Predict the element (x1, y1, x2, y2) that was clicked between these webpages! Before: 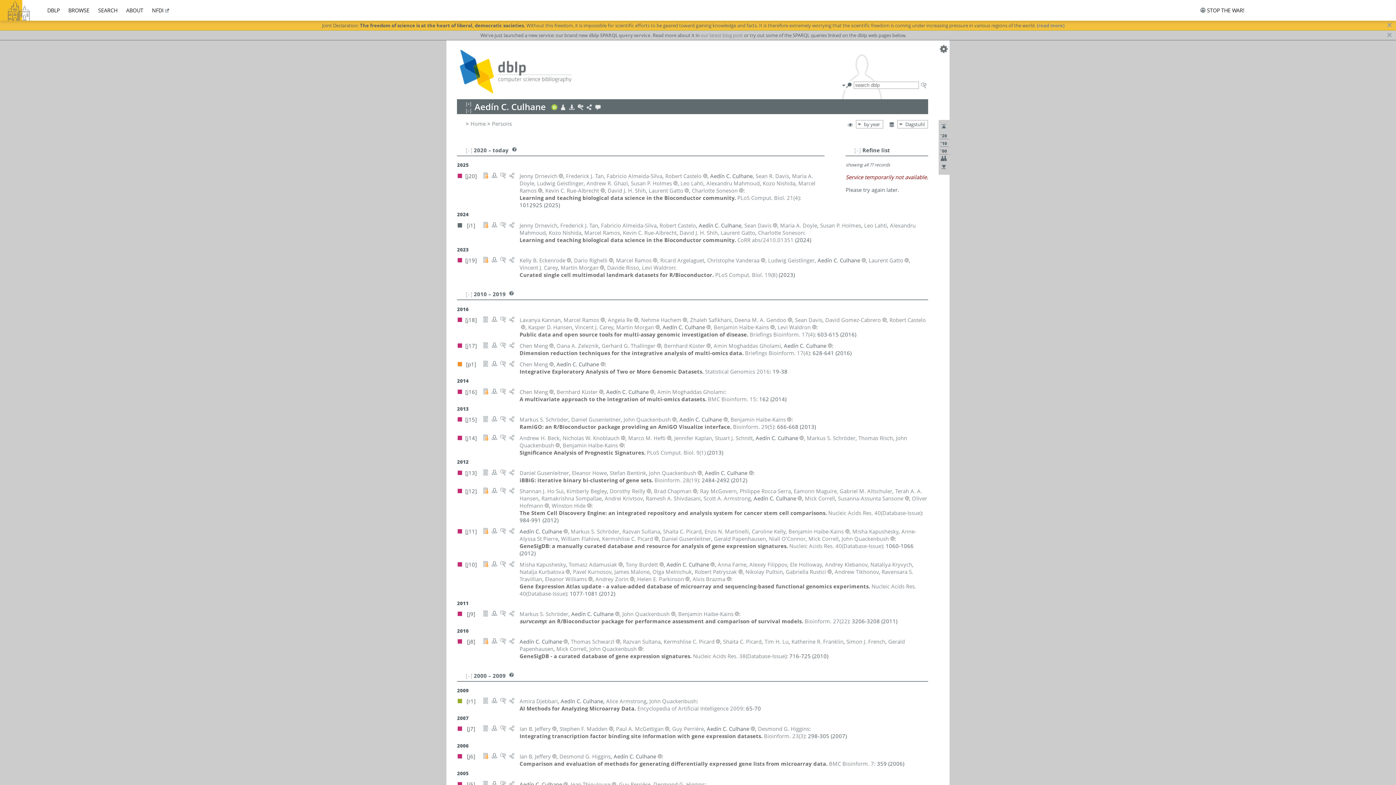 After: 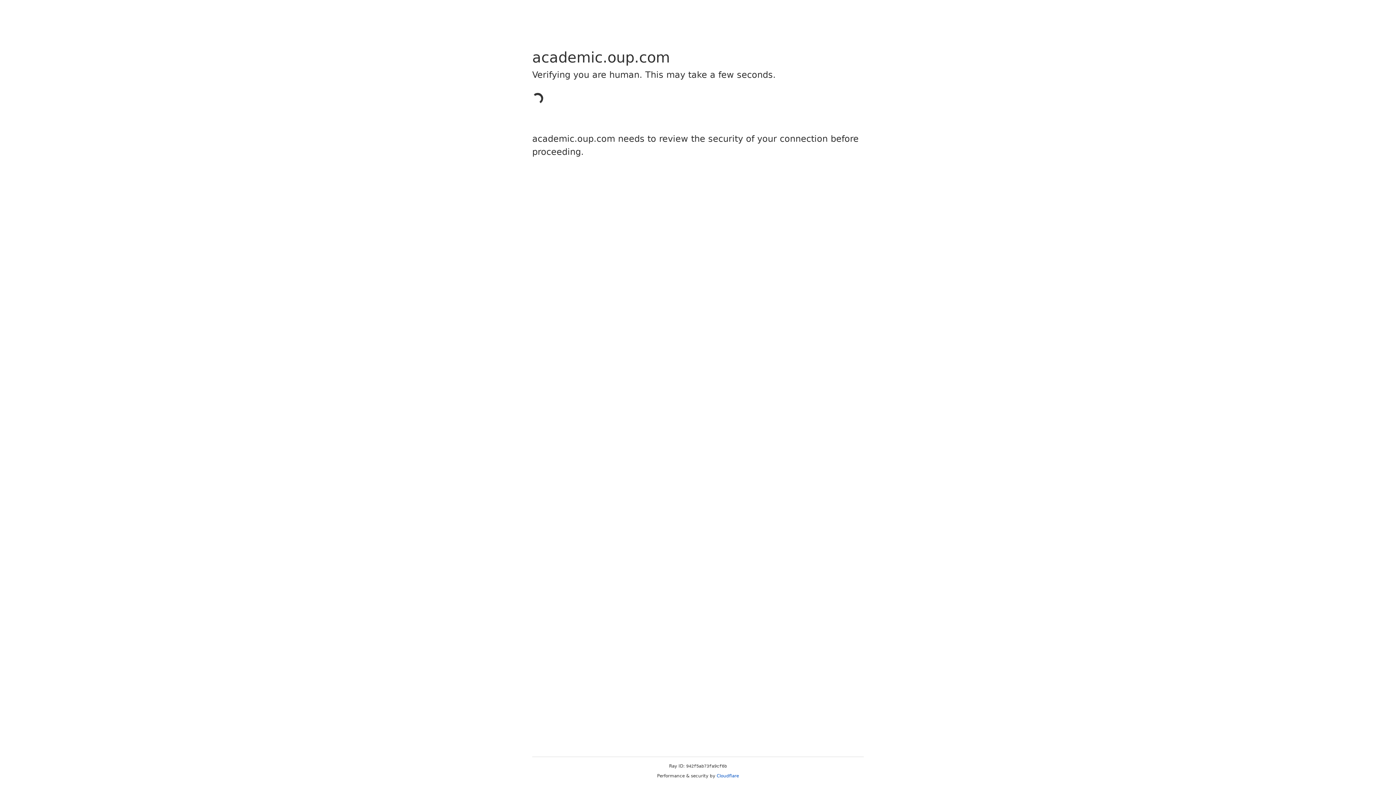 Action: bbox: (482, 471, 489, 477)